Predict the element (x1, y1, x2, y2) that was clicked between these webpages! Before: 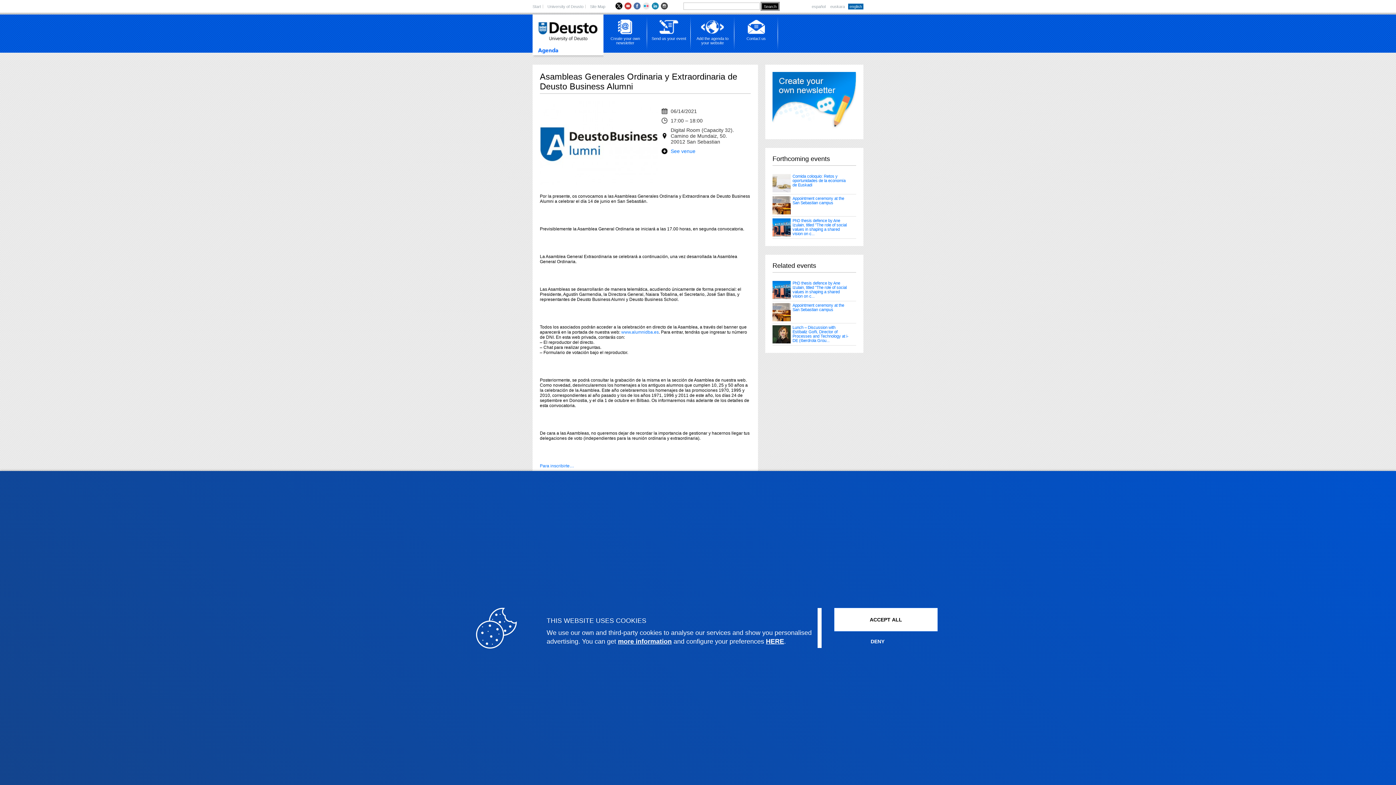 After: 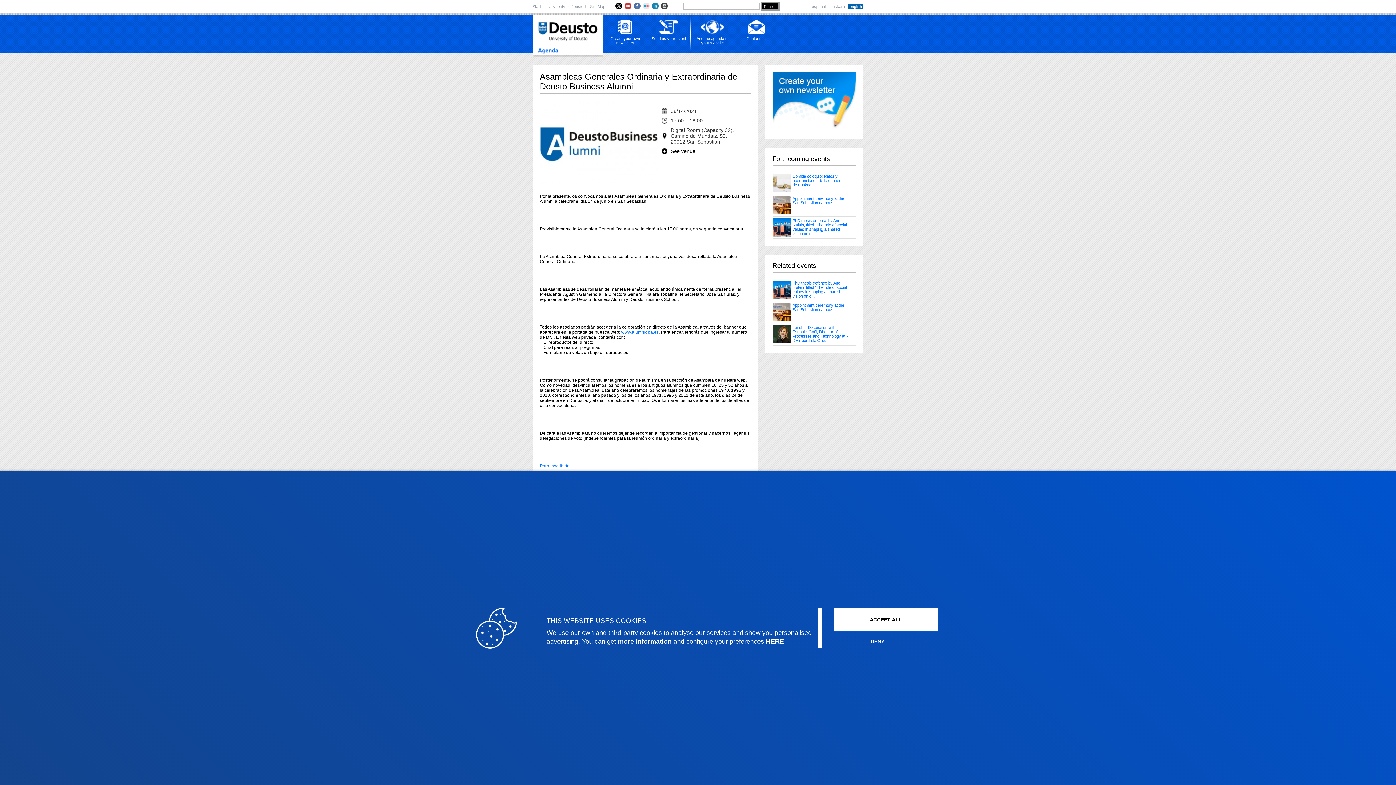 Action: bbox: (670, 148, 695, 154) label: See venue